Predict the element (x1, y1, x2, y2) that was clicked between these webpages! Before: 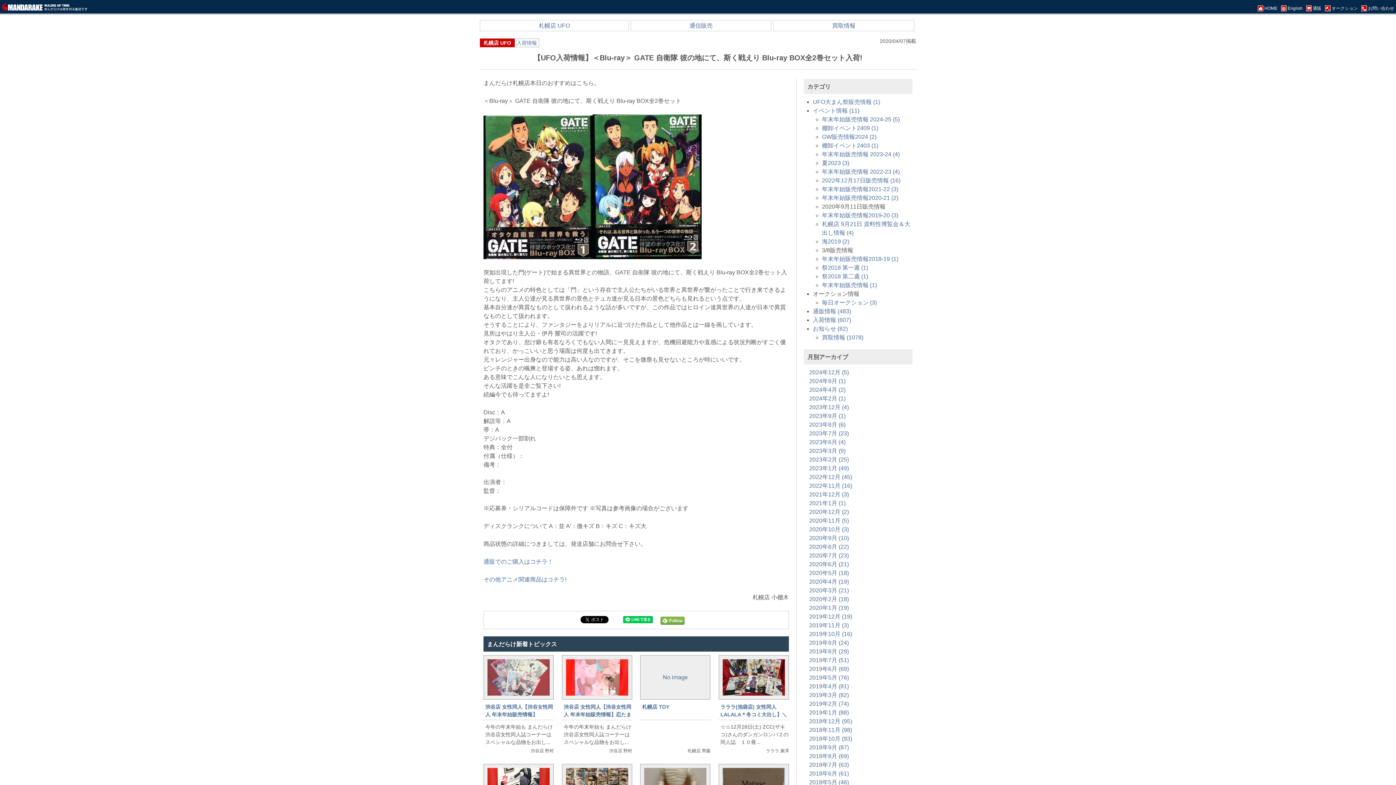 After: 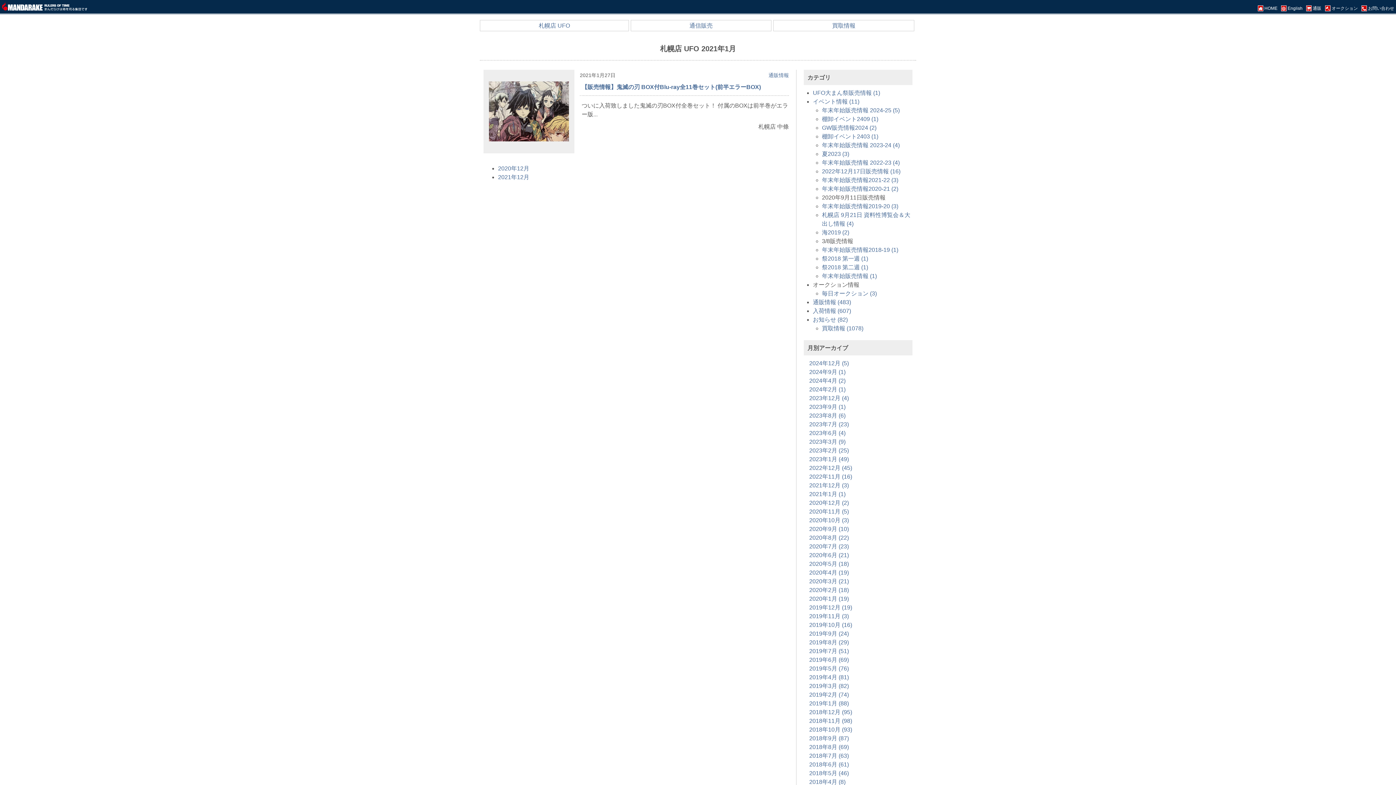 Action: bbox: (809, 500, 845, 506) label: 2021年1月 (1)